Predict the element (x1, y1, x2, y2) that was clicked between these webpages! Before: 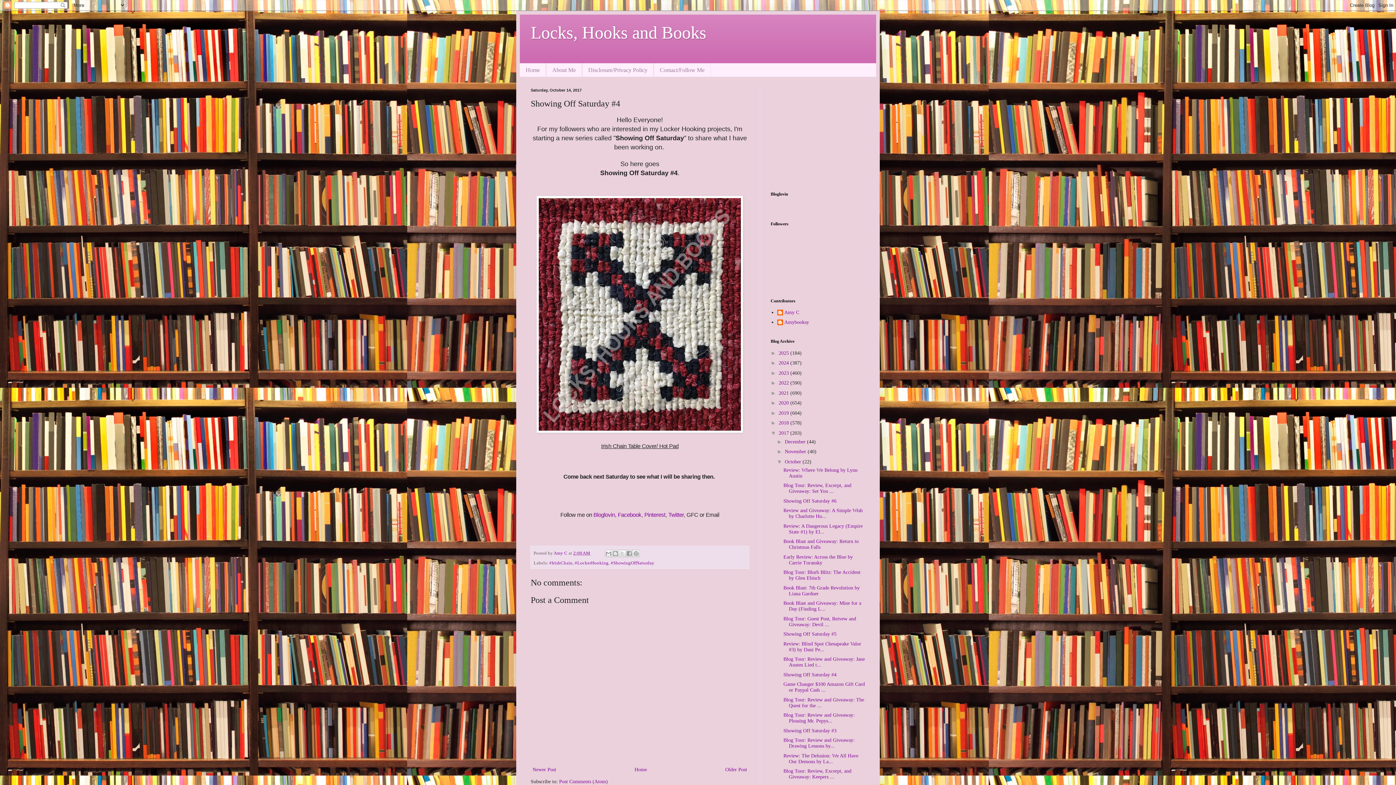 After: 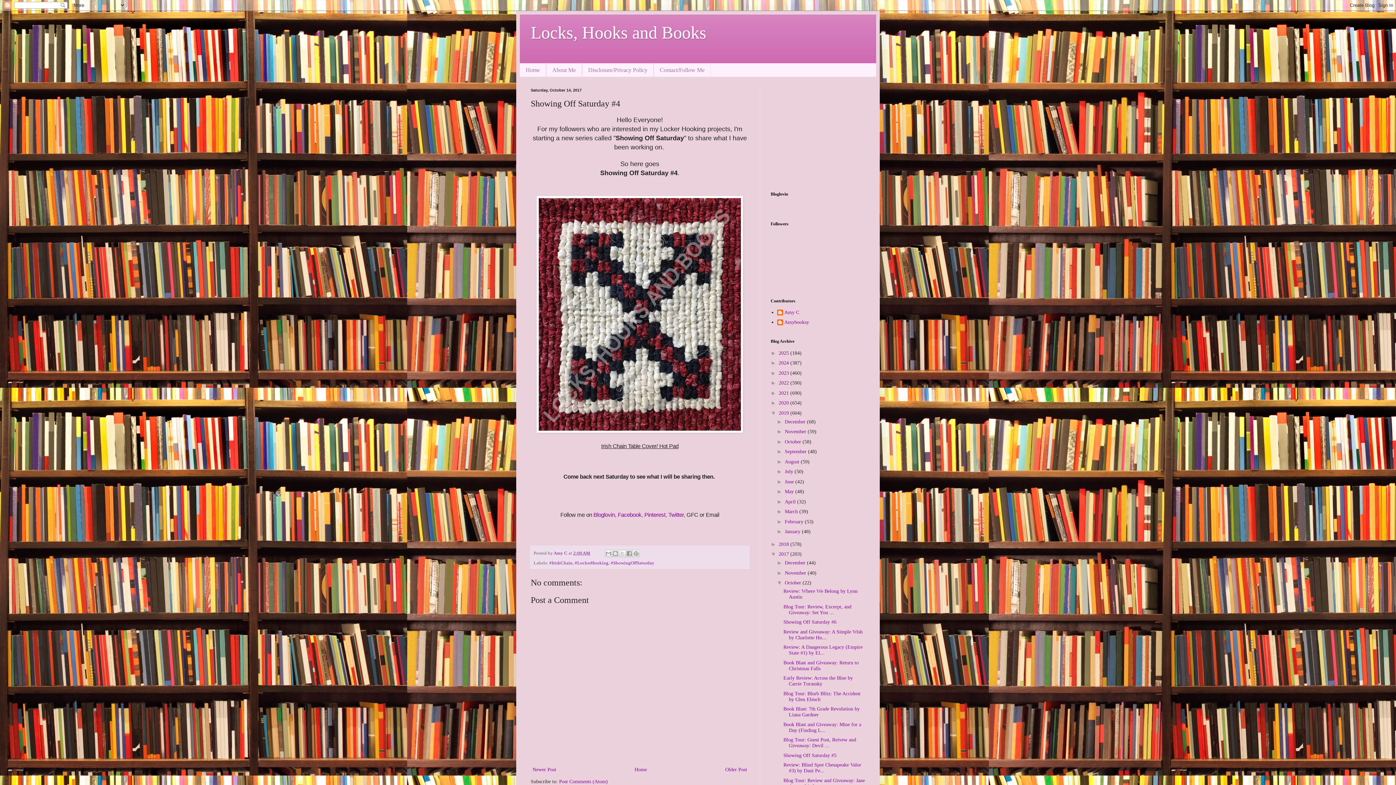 Action: label: ►   bbox: (770, 410, 778, 415)